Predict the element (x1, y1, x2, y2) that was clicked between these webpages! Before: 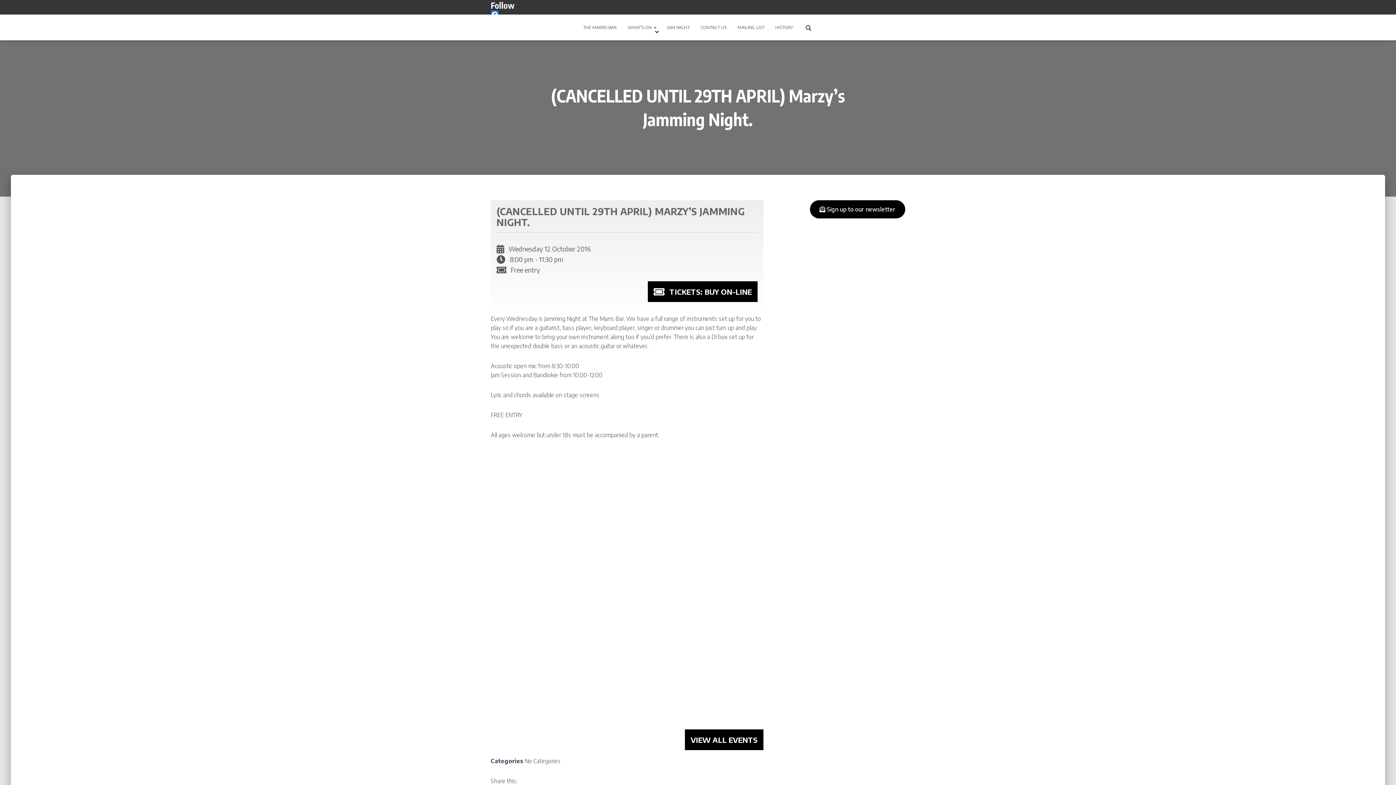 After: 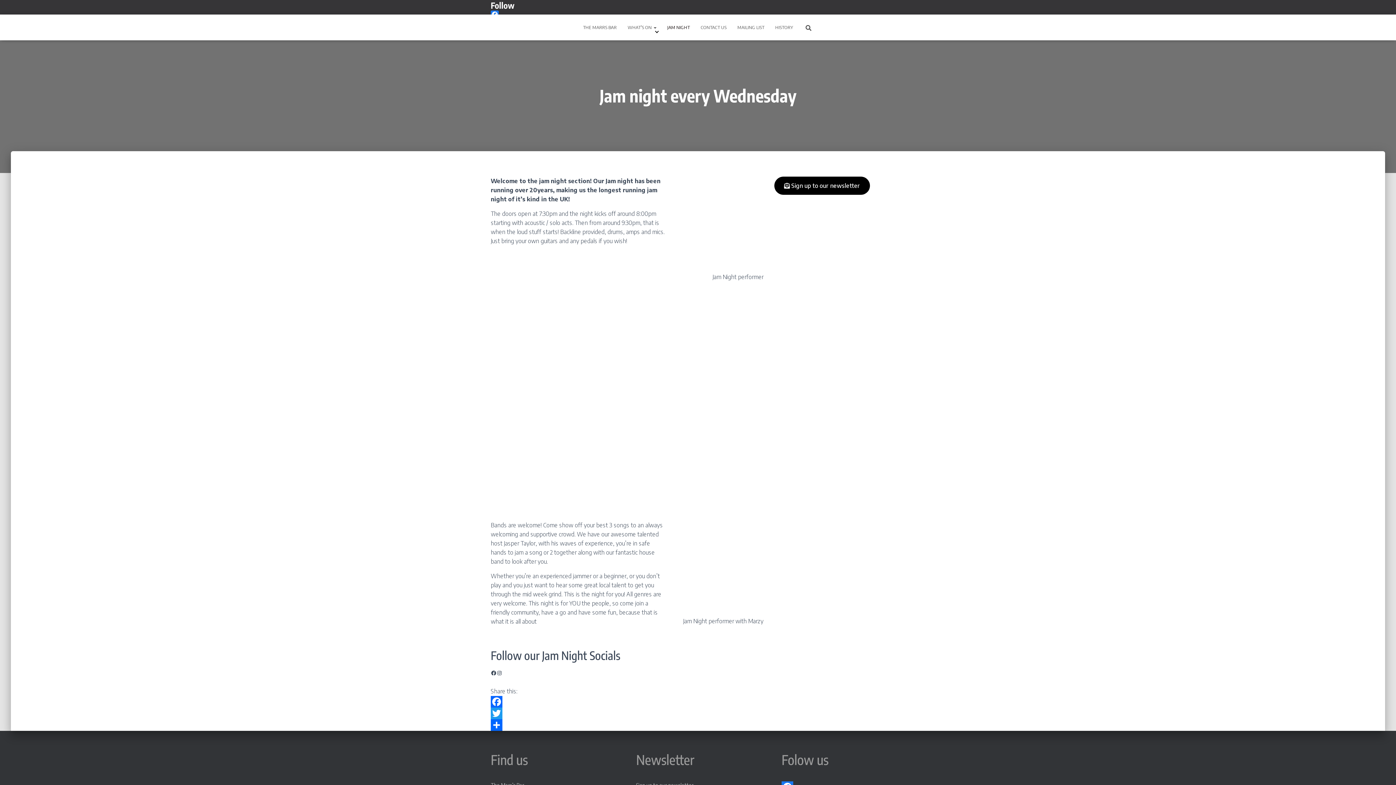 Action: label: JAM NIGHT bbox: (662, 18, 695, 36)